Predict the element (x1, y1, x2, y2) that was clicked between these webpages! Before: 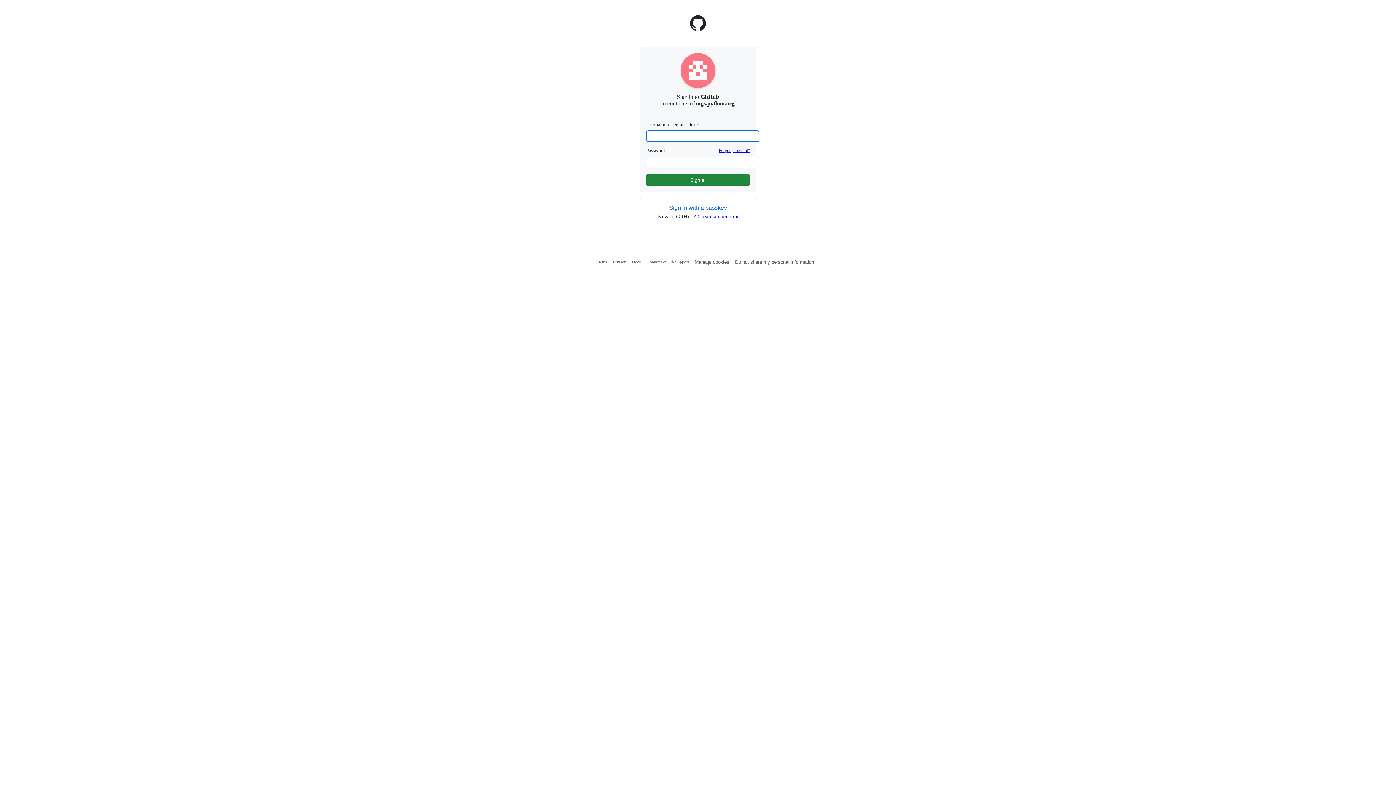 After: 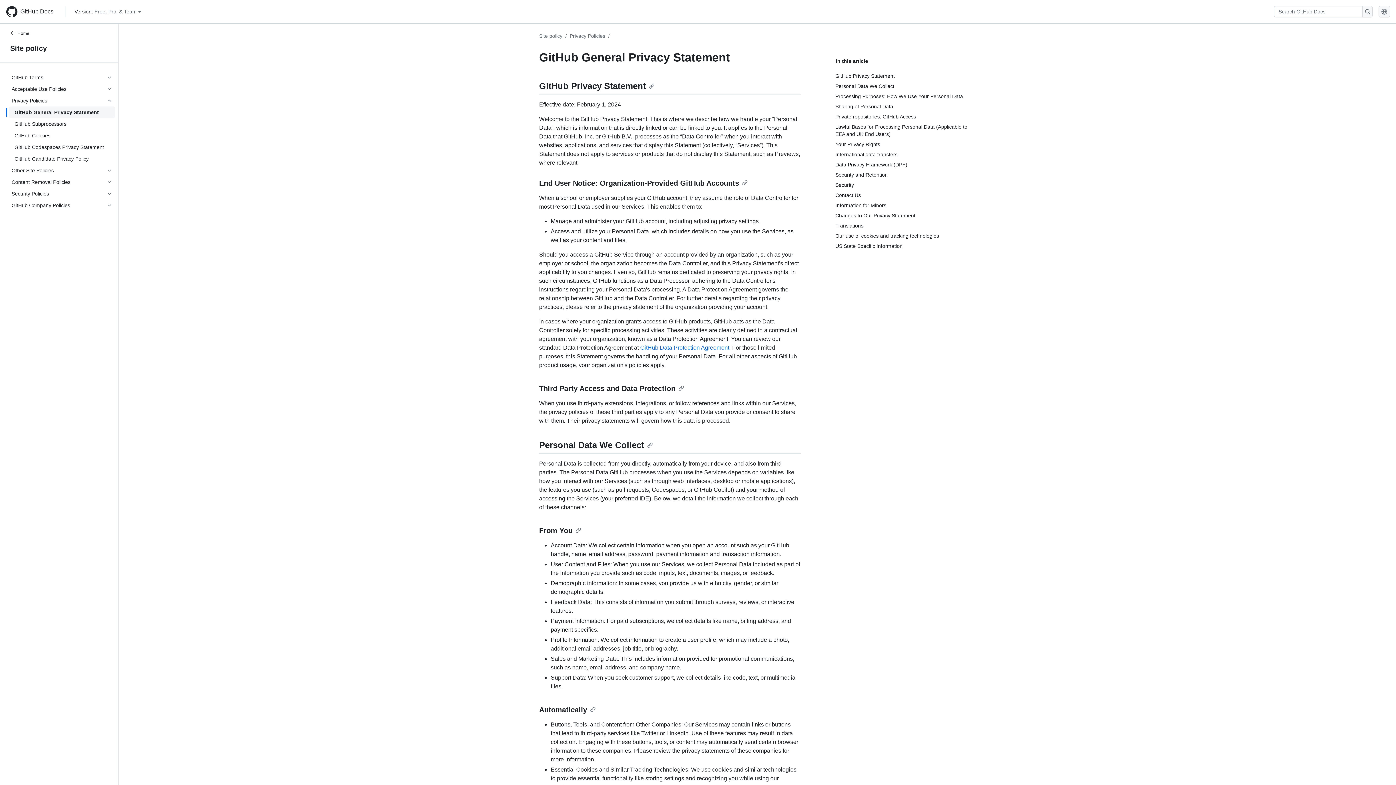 Action: bbox: (613, 259, 626, 264) label: Privacy